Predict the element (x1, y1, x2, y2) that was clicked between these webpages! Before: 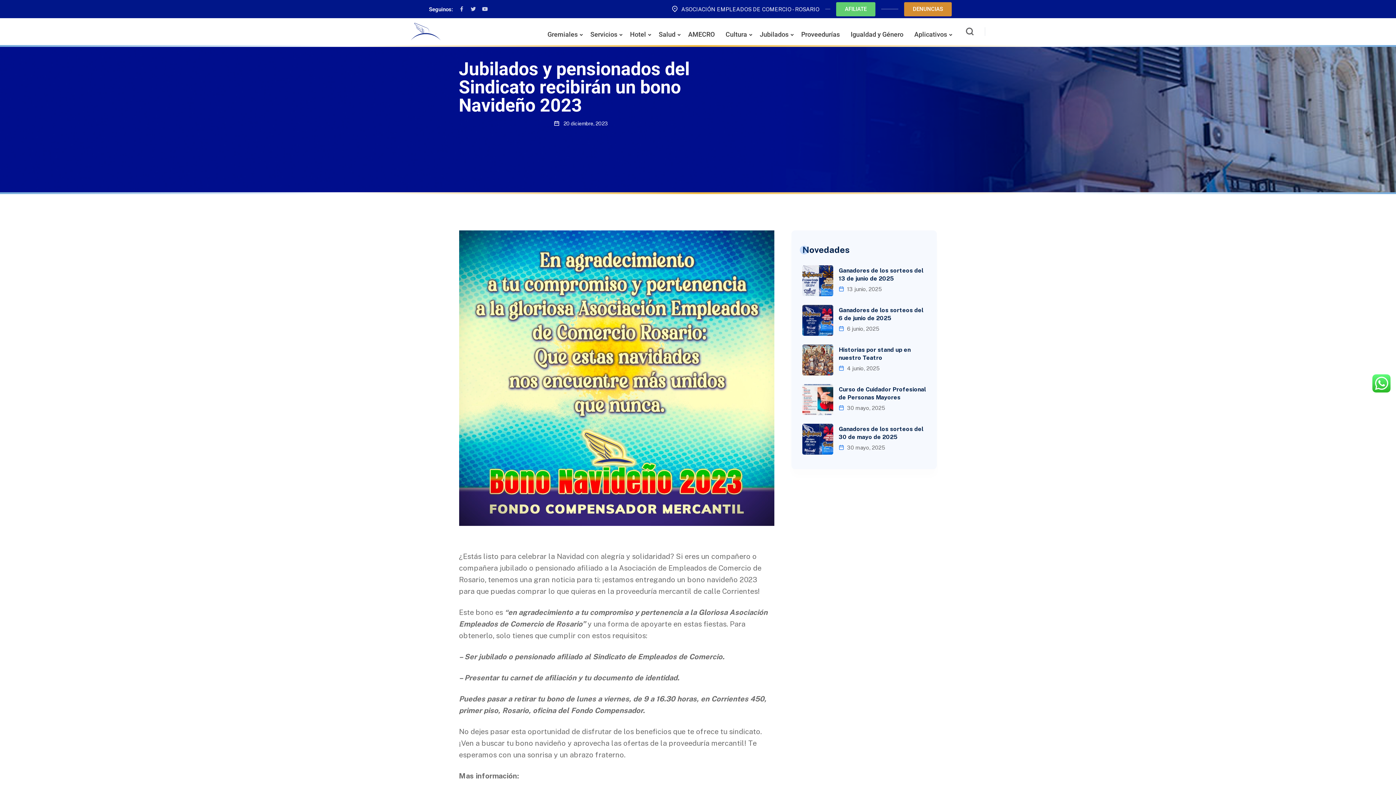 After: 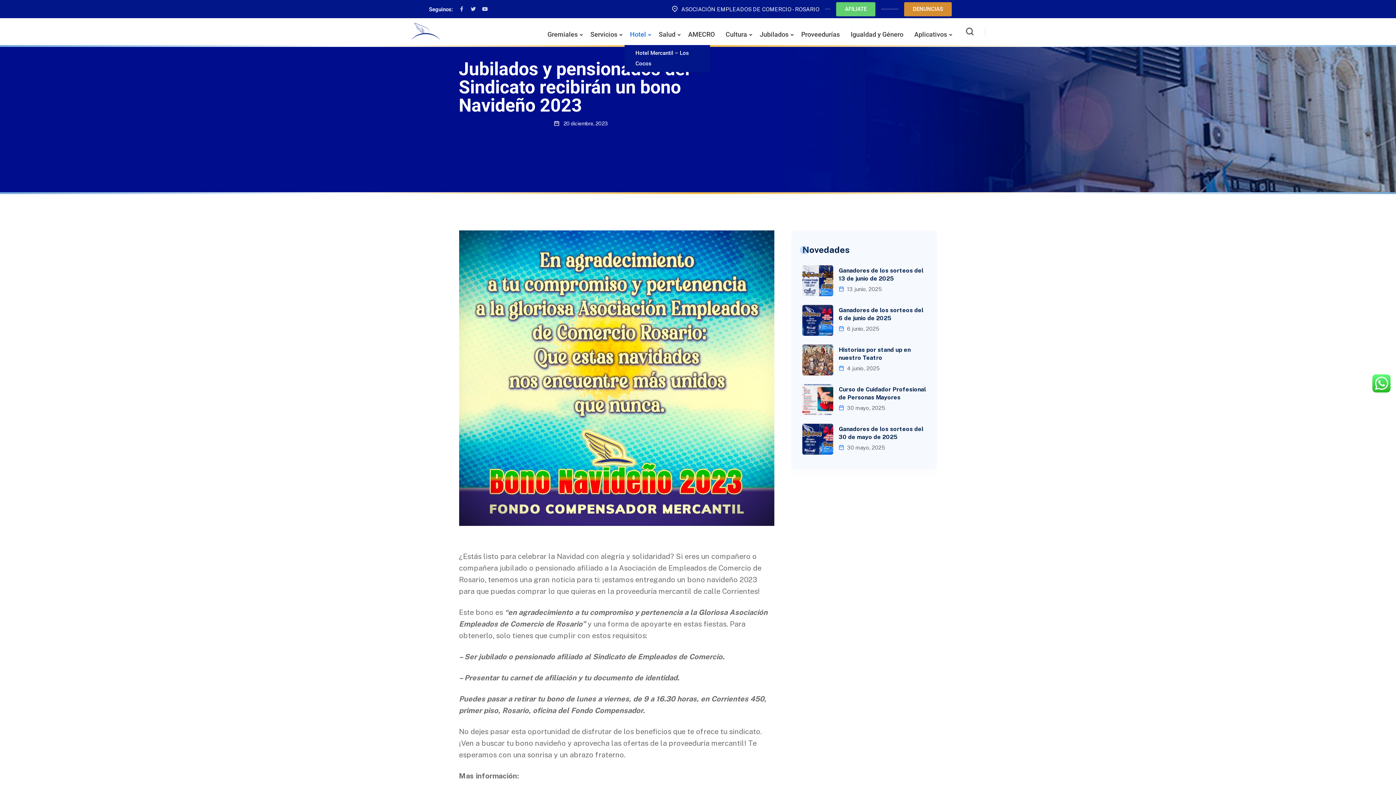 Action: bbox: (624, 18, 653, 45) label: Hotel